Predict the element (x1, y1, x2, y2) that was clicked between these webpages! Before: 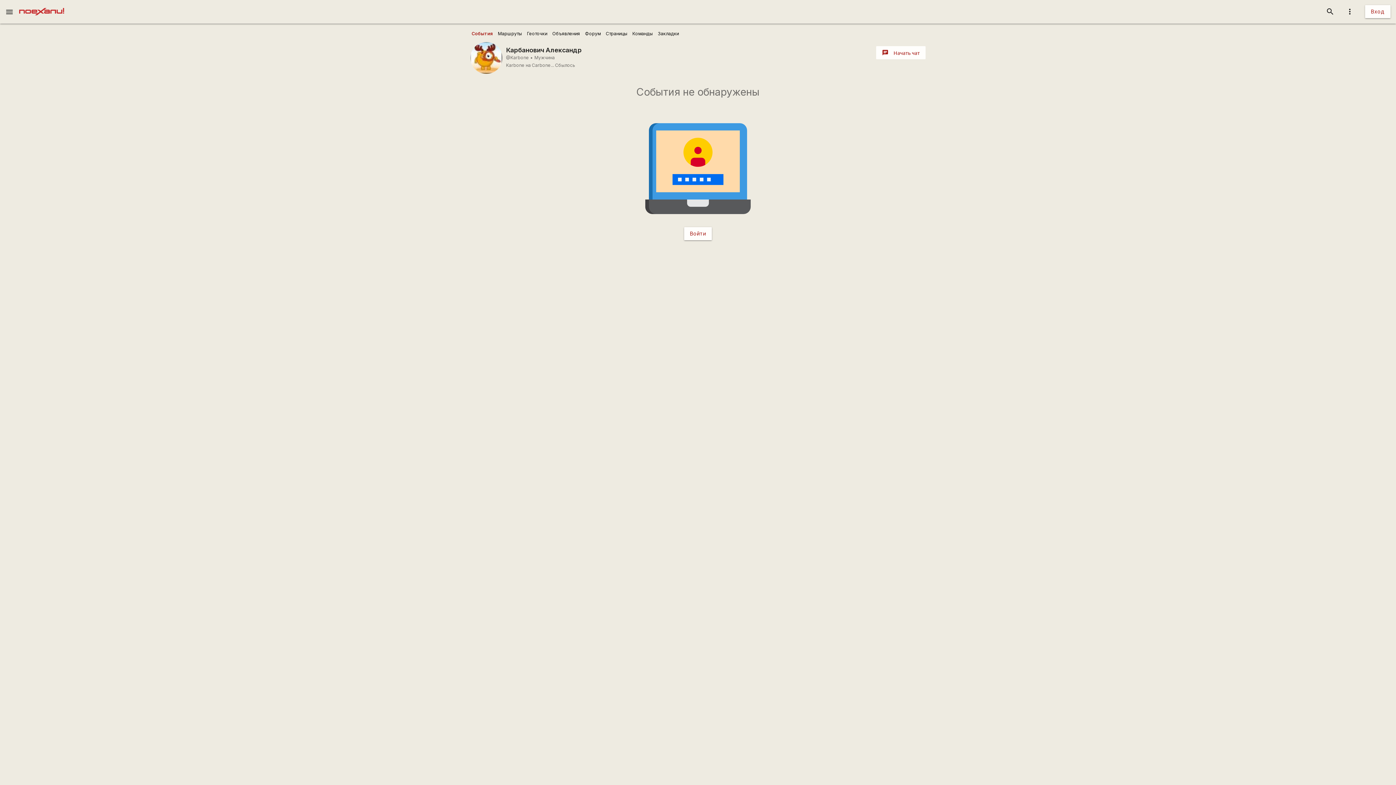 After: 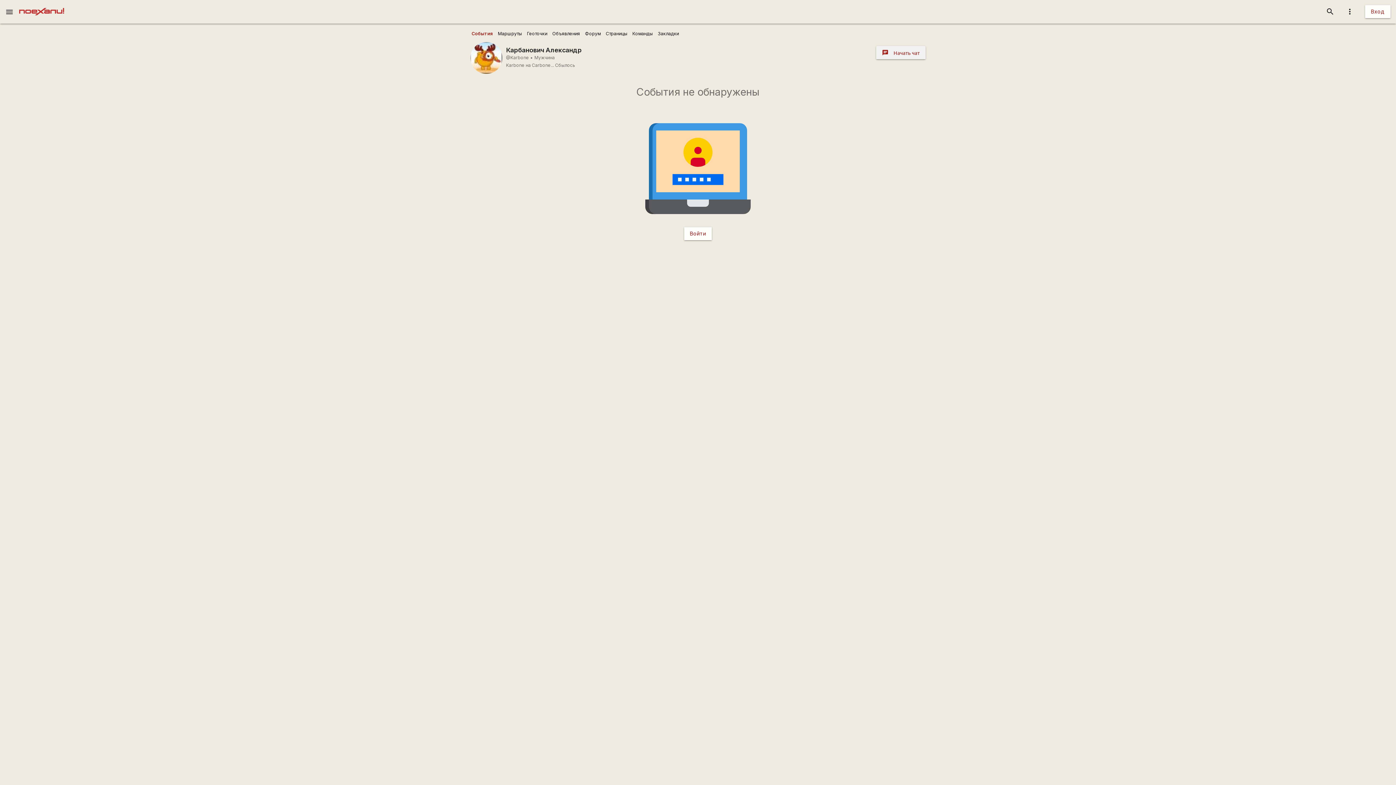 Action: bbox: (876, 46, 925, 59) label: chat
Начать чат